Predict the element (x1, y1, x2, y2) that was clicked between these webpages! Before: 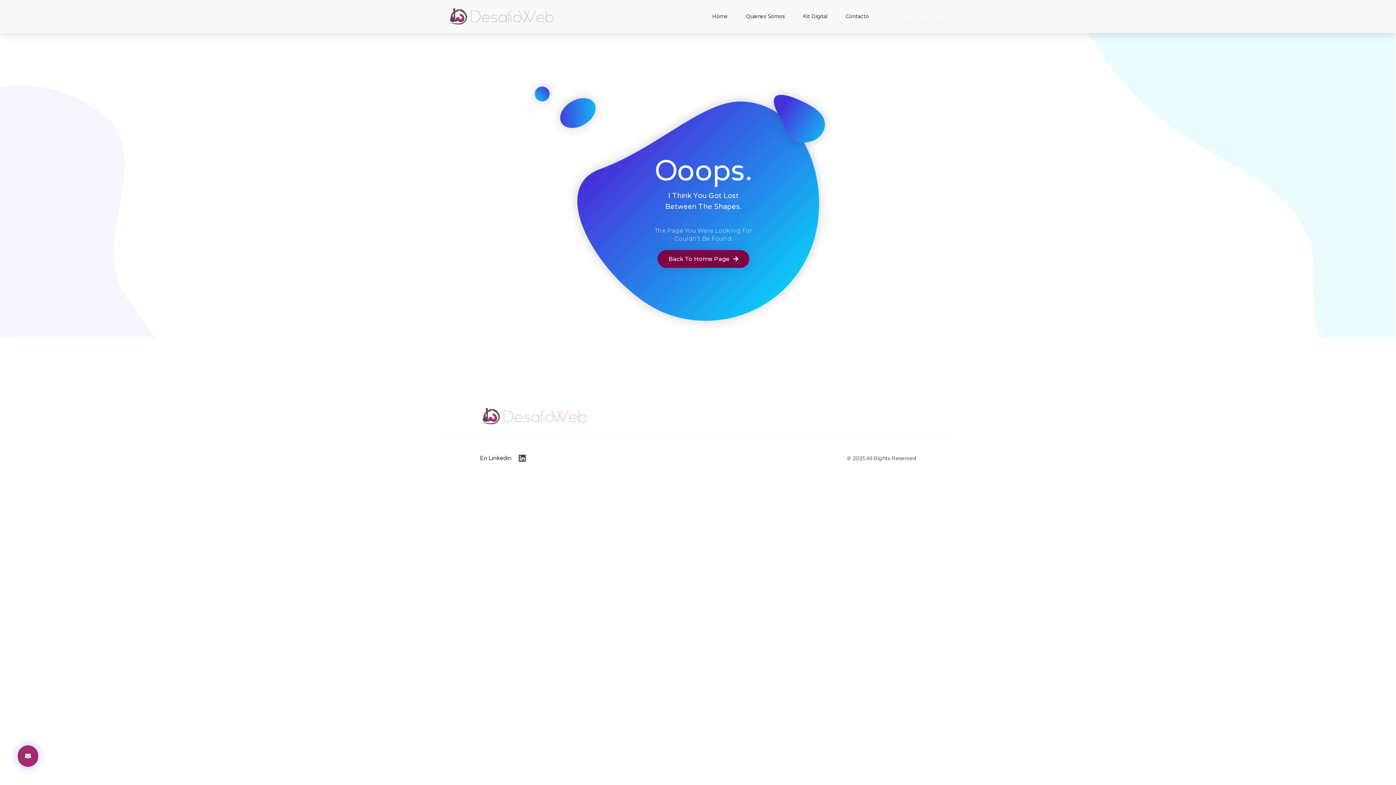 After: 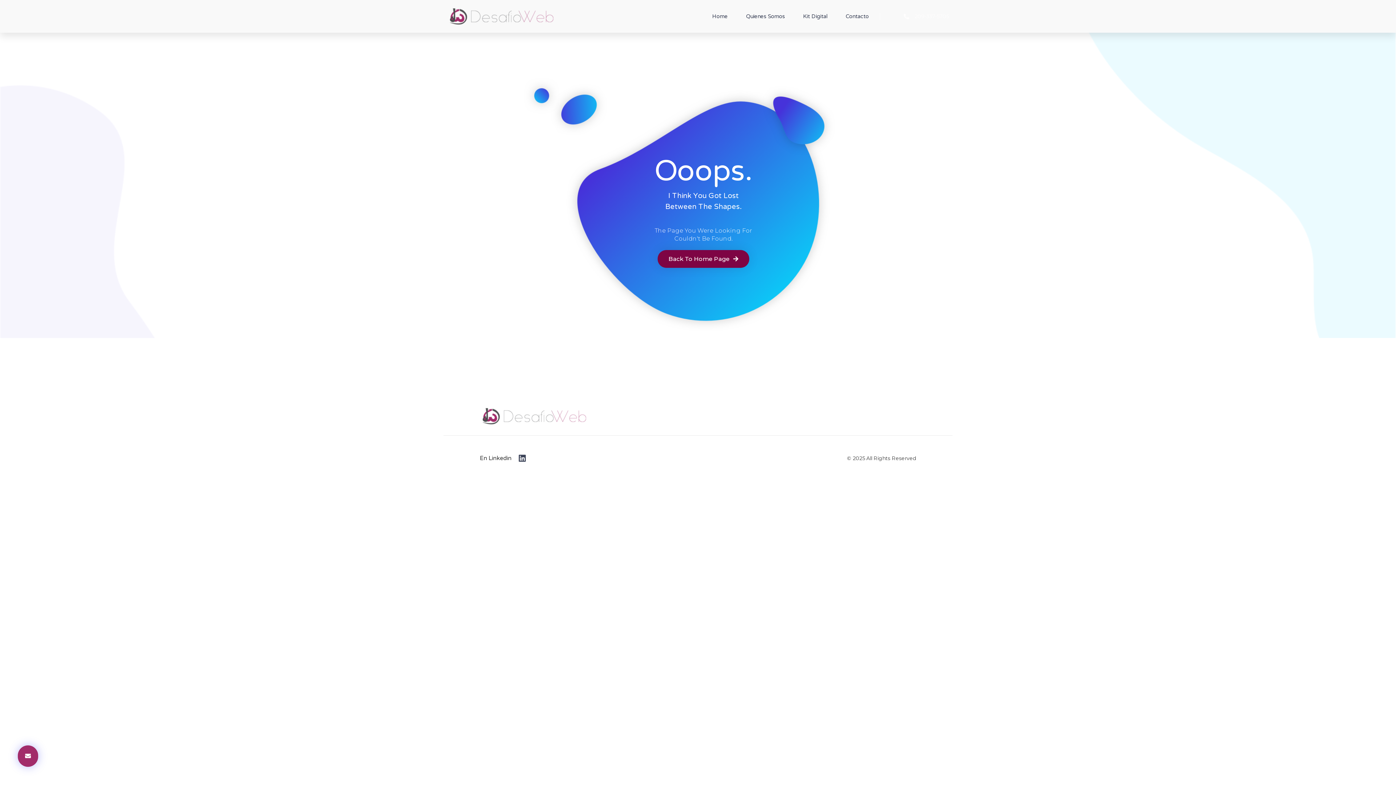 Action: label: 209-337-5705 bbox: (880, 12, 949, 20)